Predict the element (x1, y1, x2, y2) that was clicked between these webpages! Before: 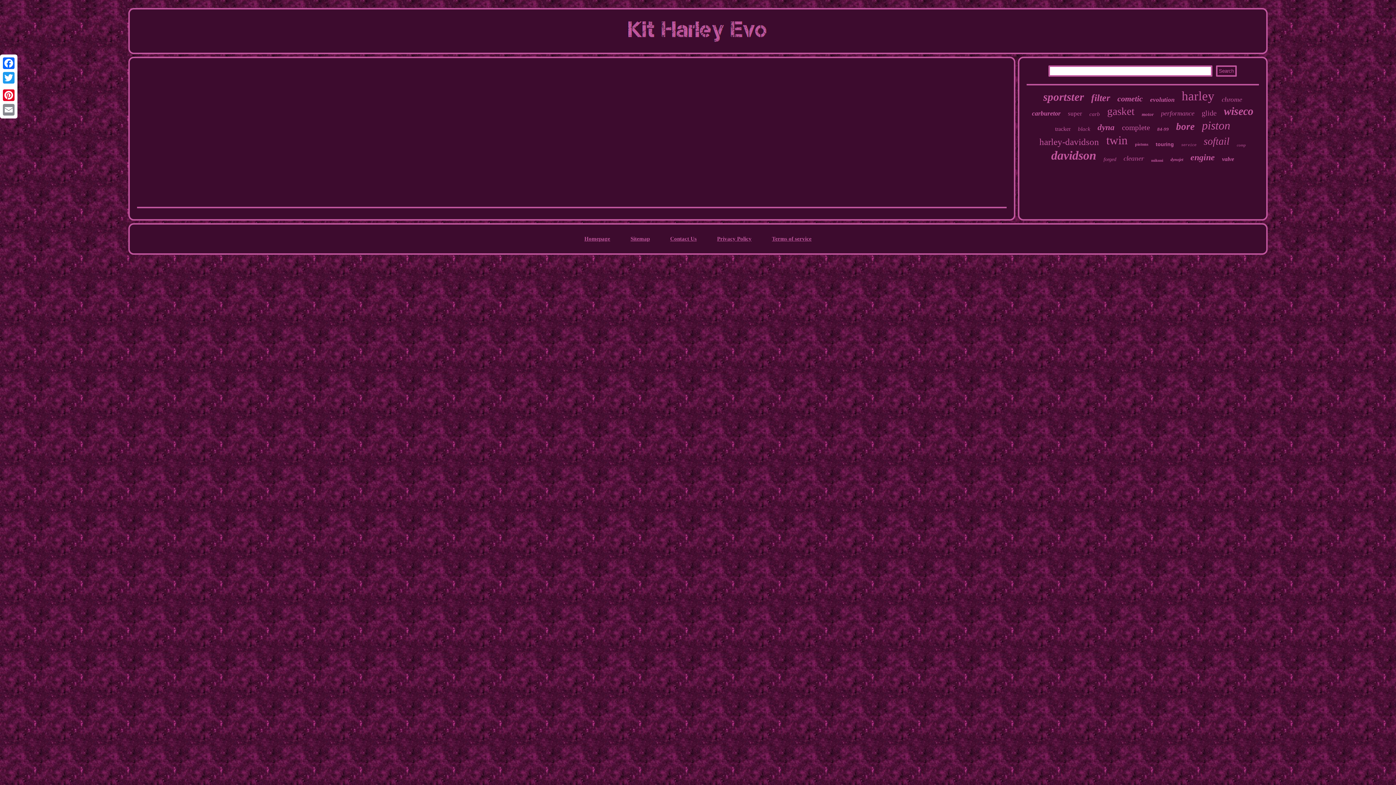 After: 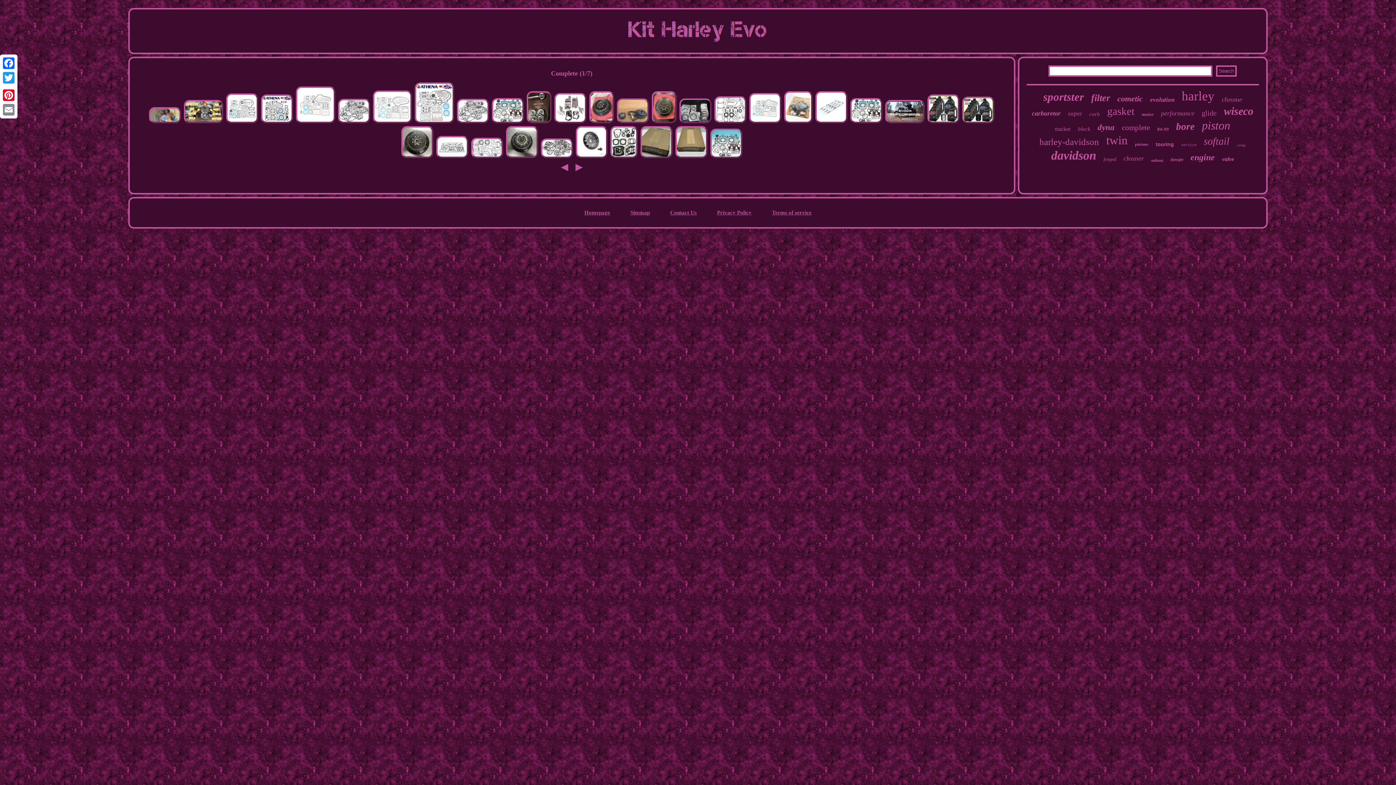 Action: label: complete bbox: (1122, 123, 1150, 132)